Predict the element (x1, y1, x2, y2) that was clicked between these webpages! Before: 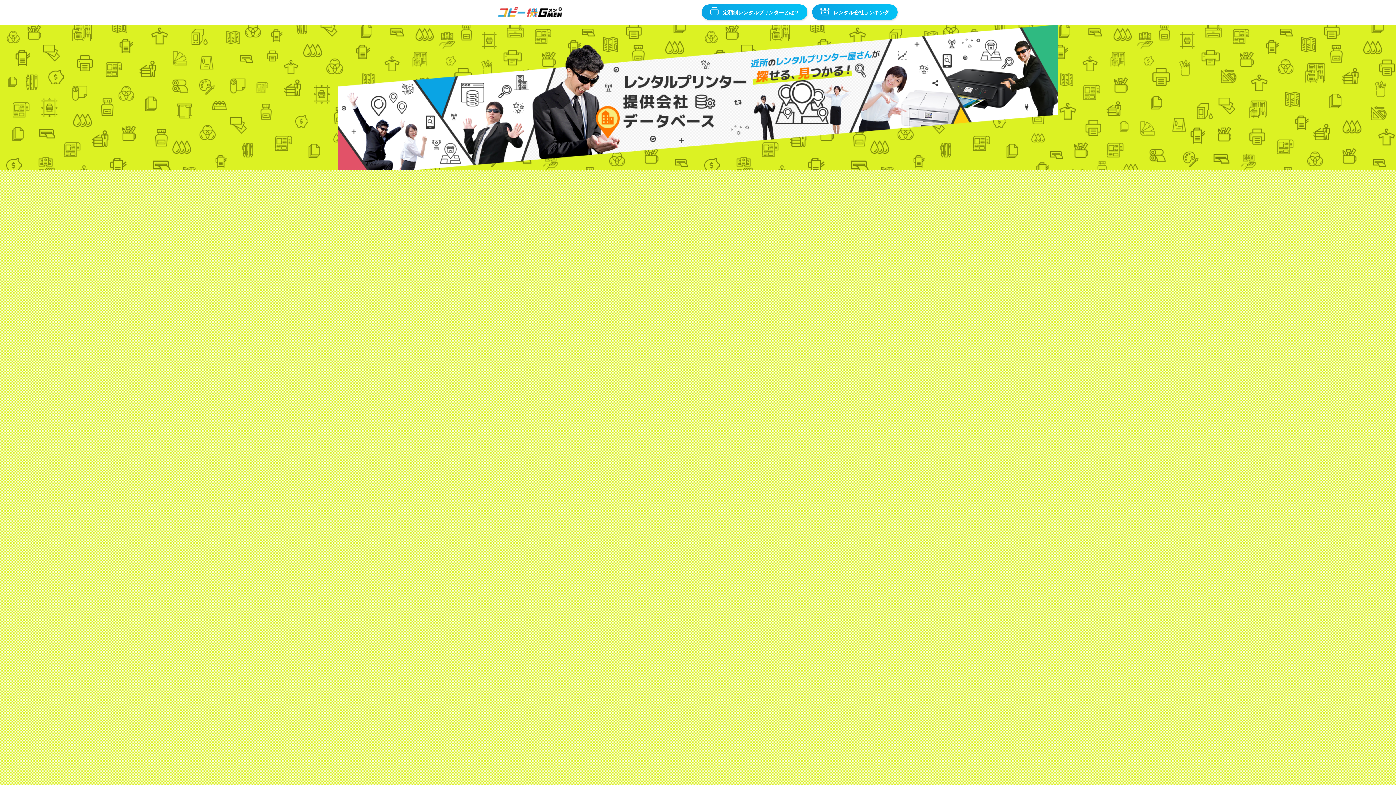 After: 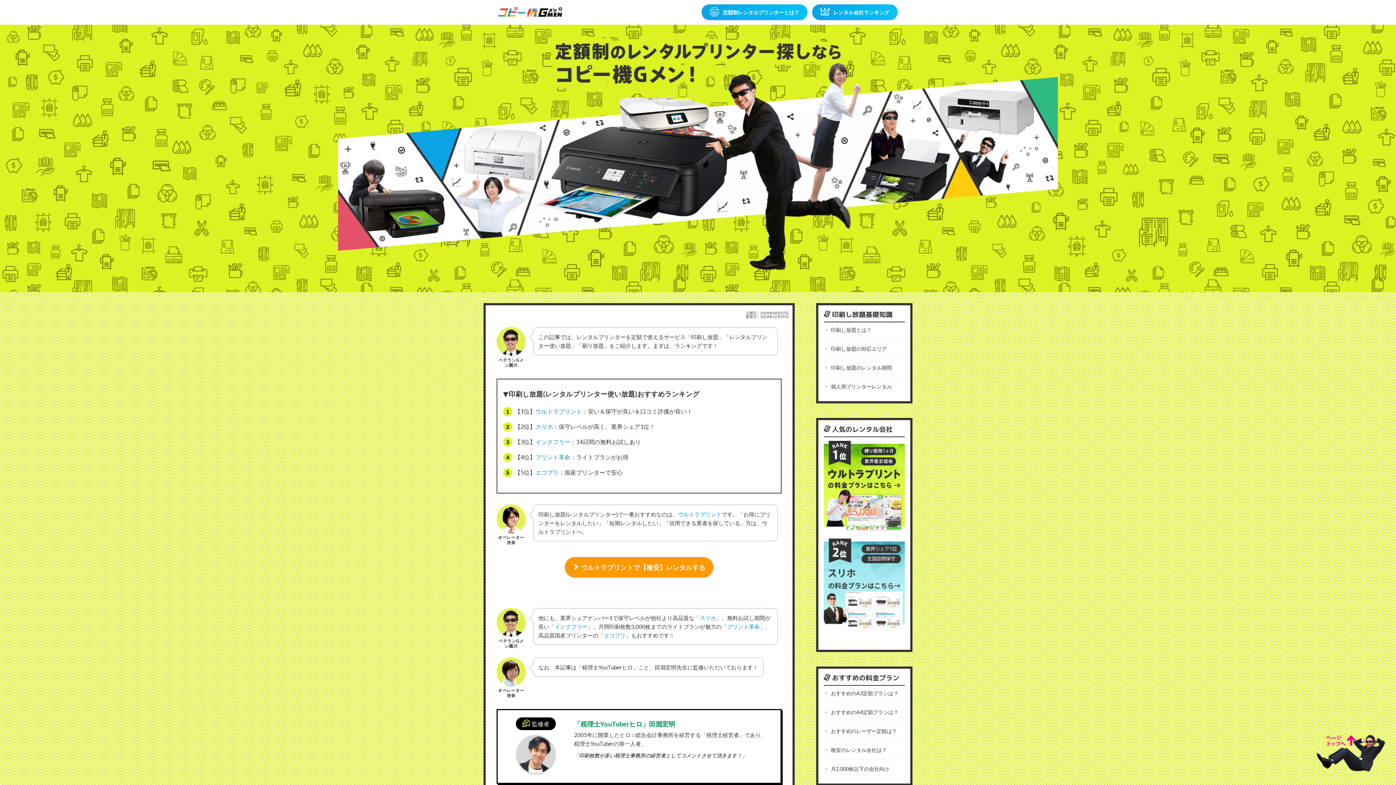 Action: bbox: (498, 7, 562, 18)